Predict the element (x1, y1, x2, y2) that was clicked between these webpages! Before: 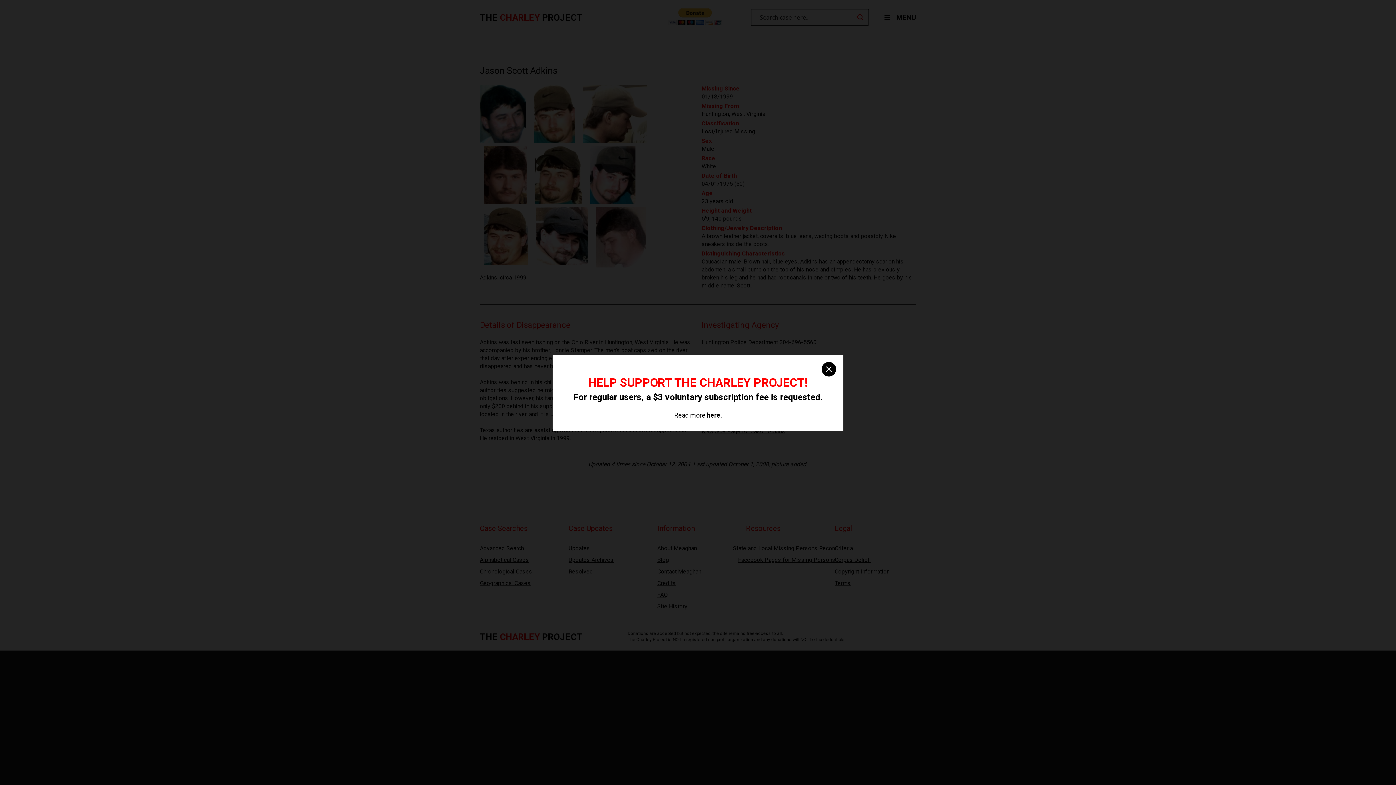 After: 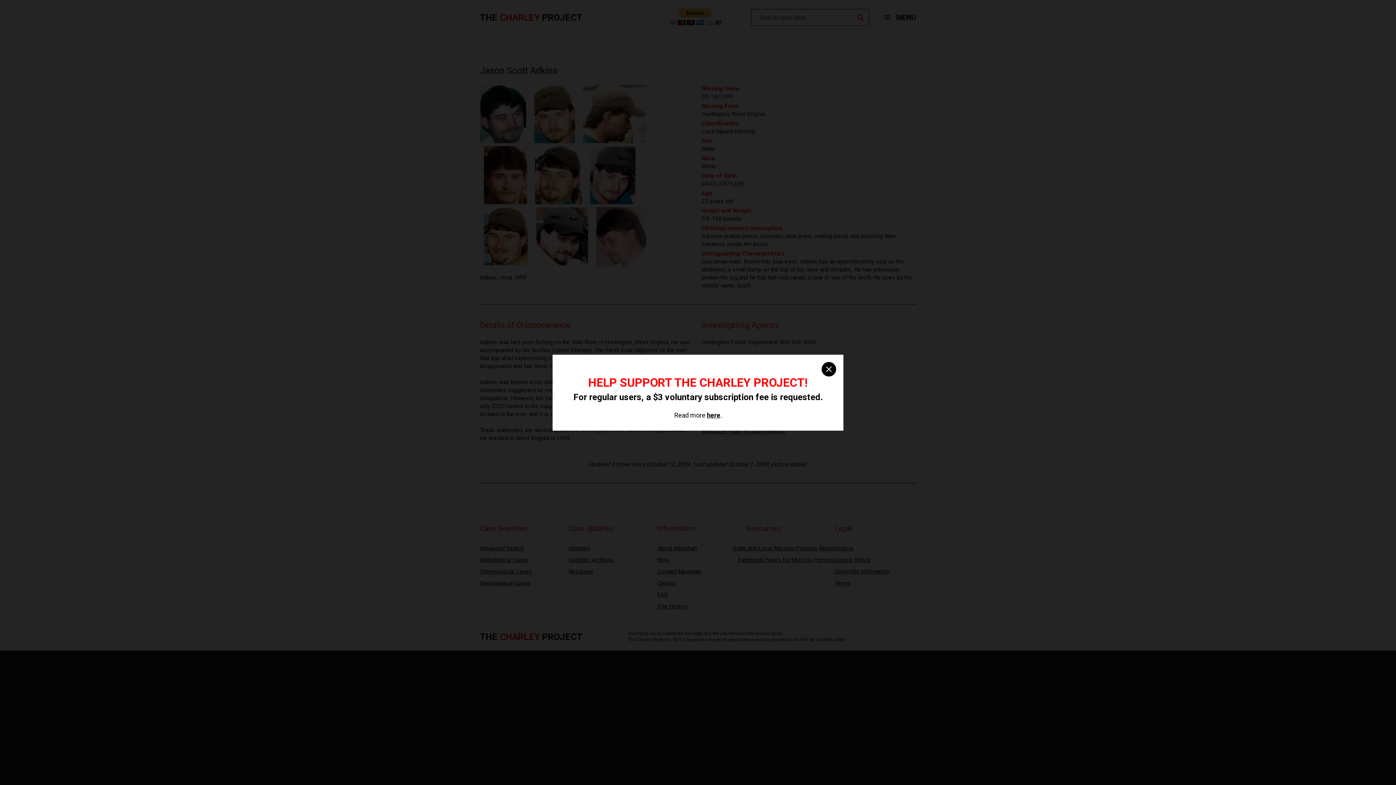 Action: bbox: (707, 411, 720, 419) label: here